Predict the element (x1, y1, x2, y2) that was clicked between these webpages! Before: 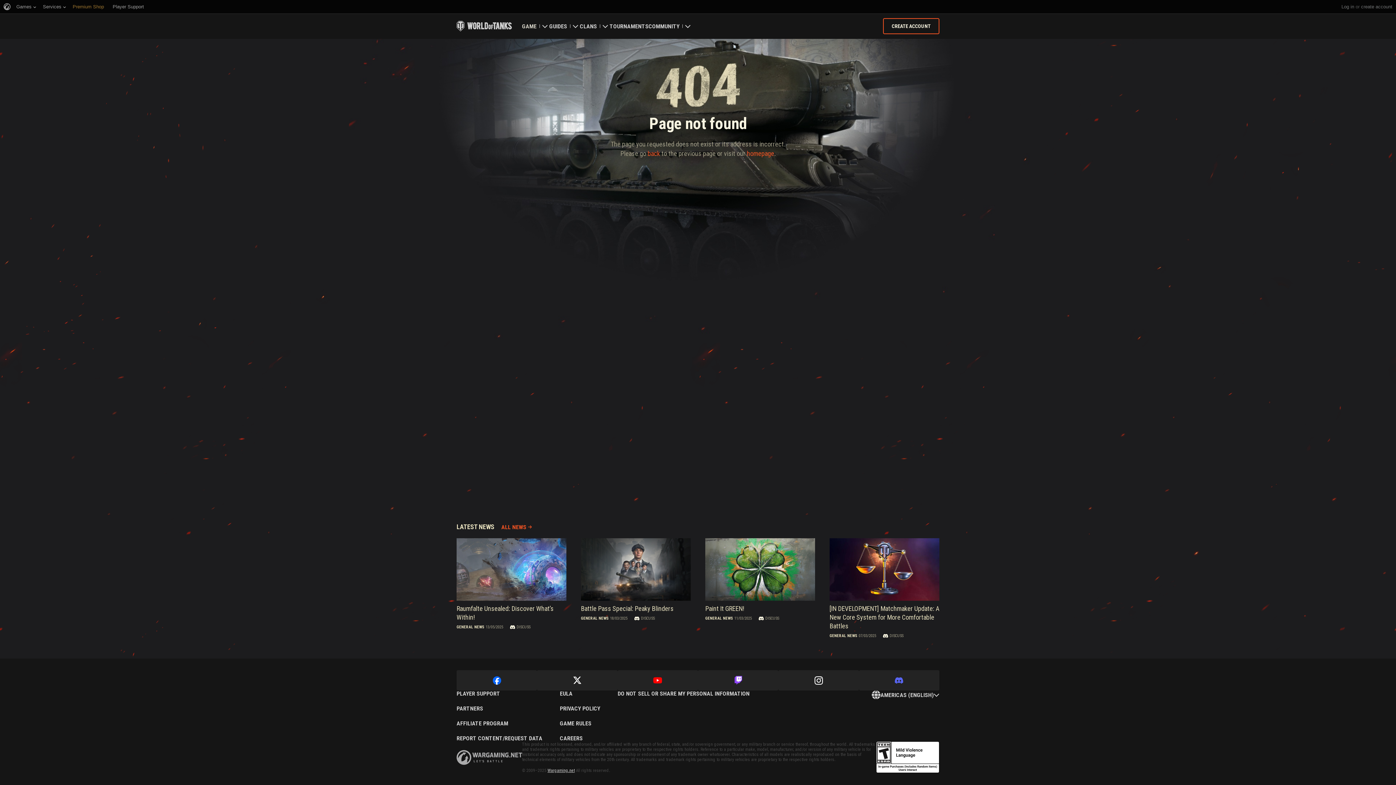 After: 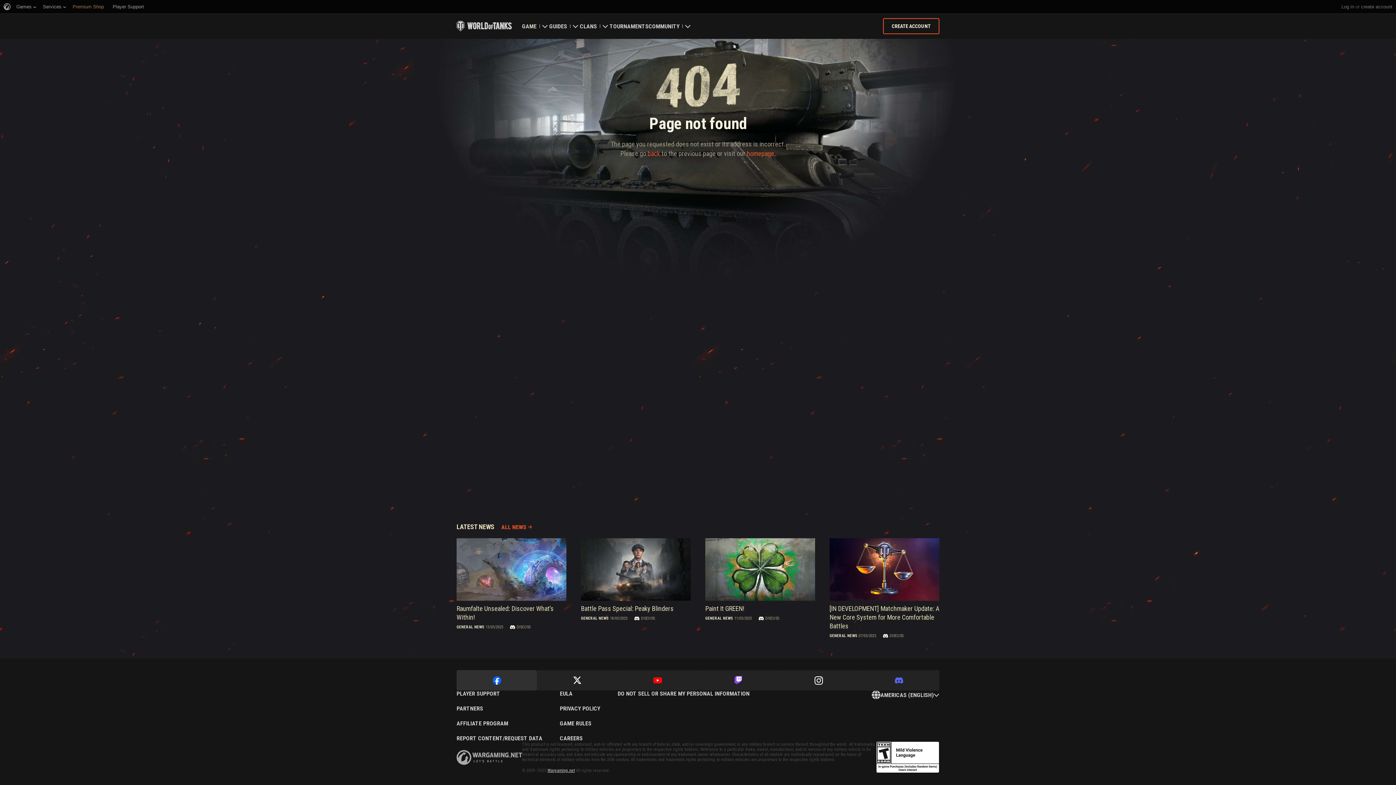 Action: bbox: (456, 670, 537, 690)